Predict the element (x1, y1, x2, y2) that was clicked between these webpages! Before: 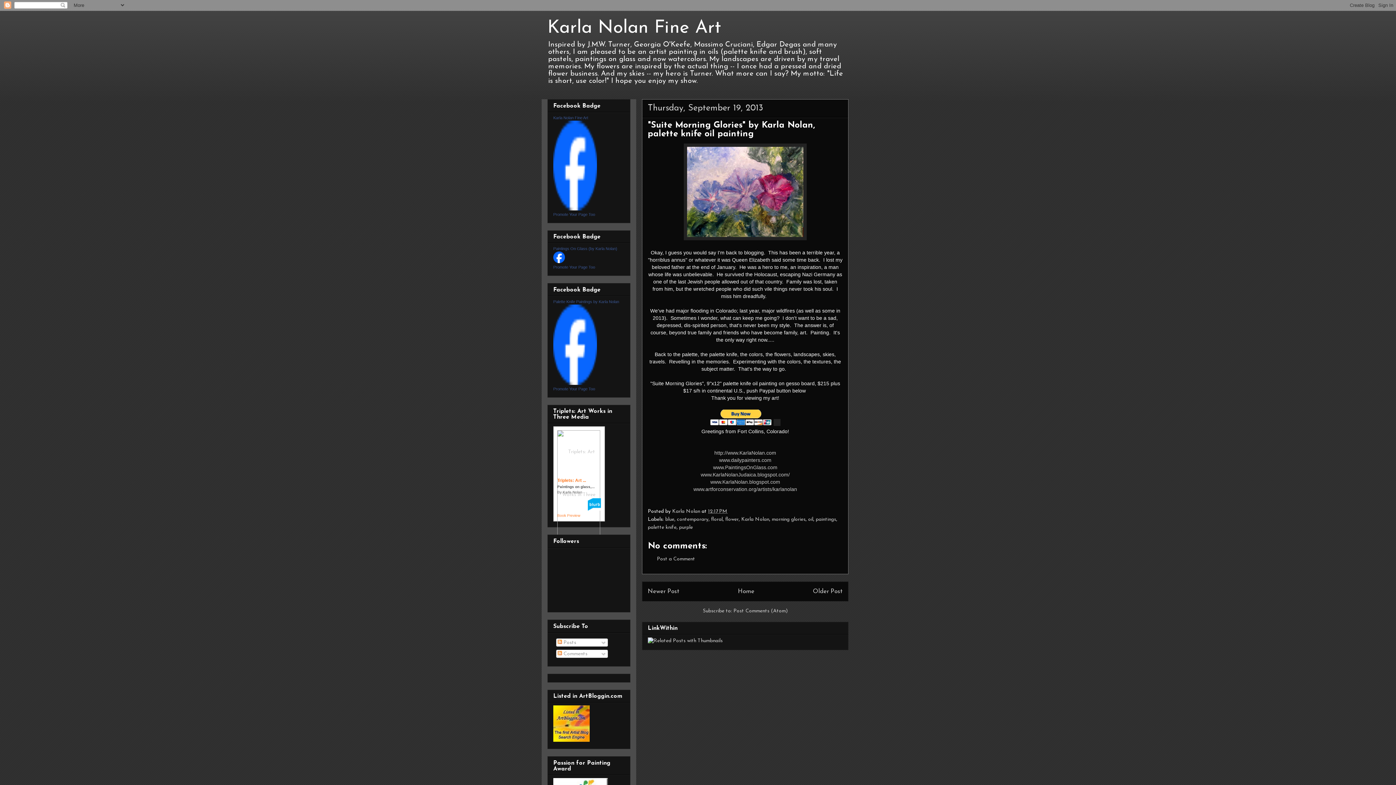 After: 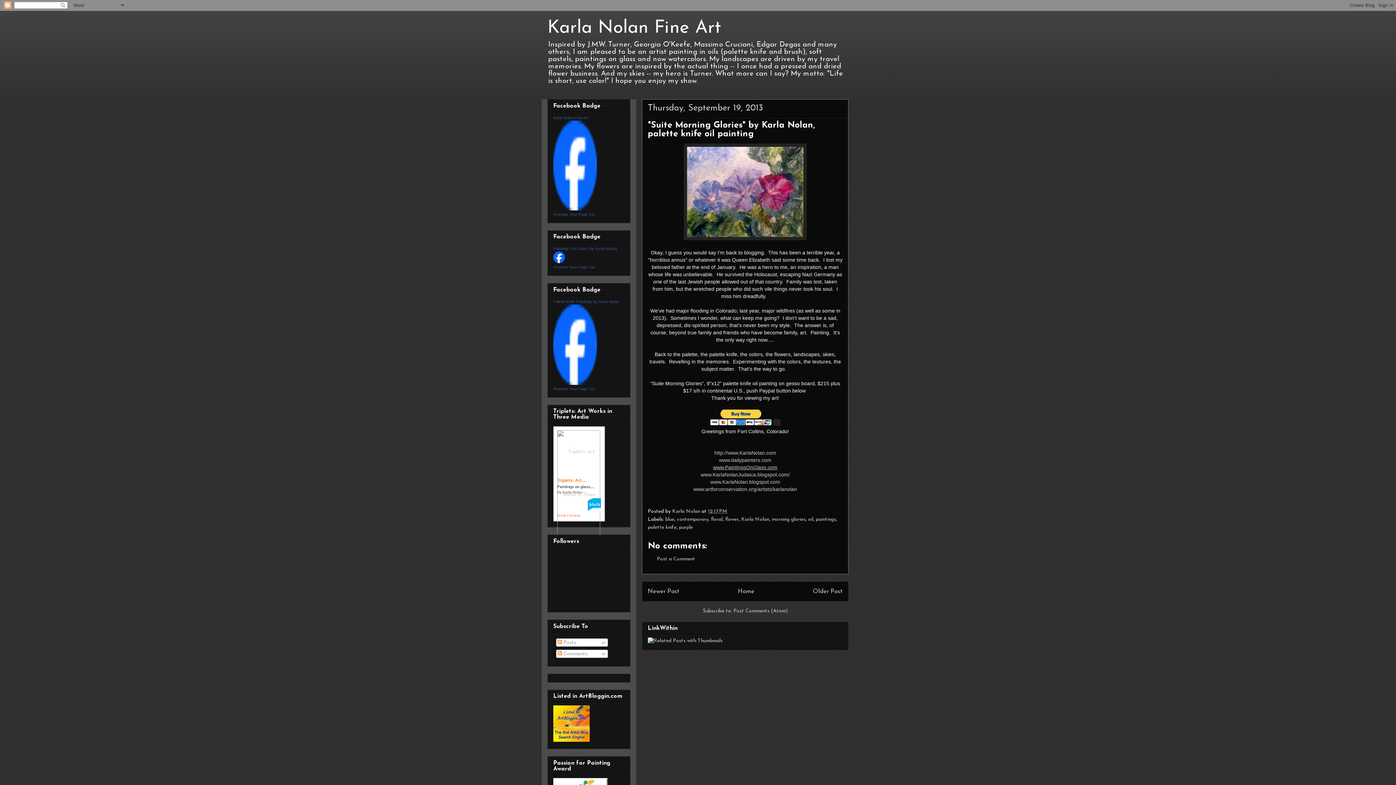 Action: bbox: (713, 464, 777, 470) label: www.PaintingsOnGlass.com